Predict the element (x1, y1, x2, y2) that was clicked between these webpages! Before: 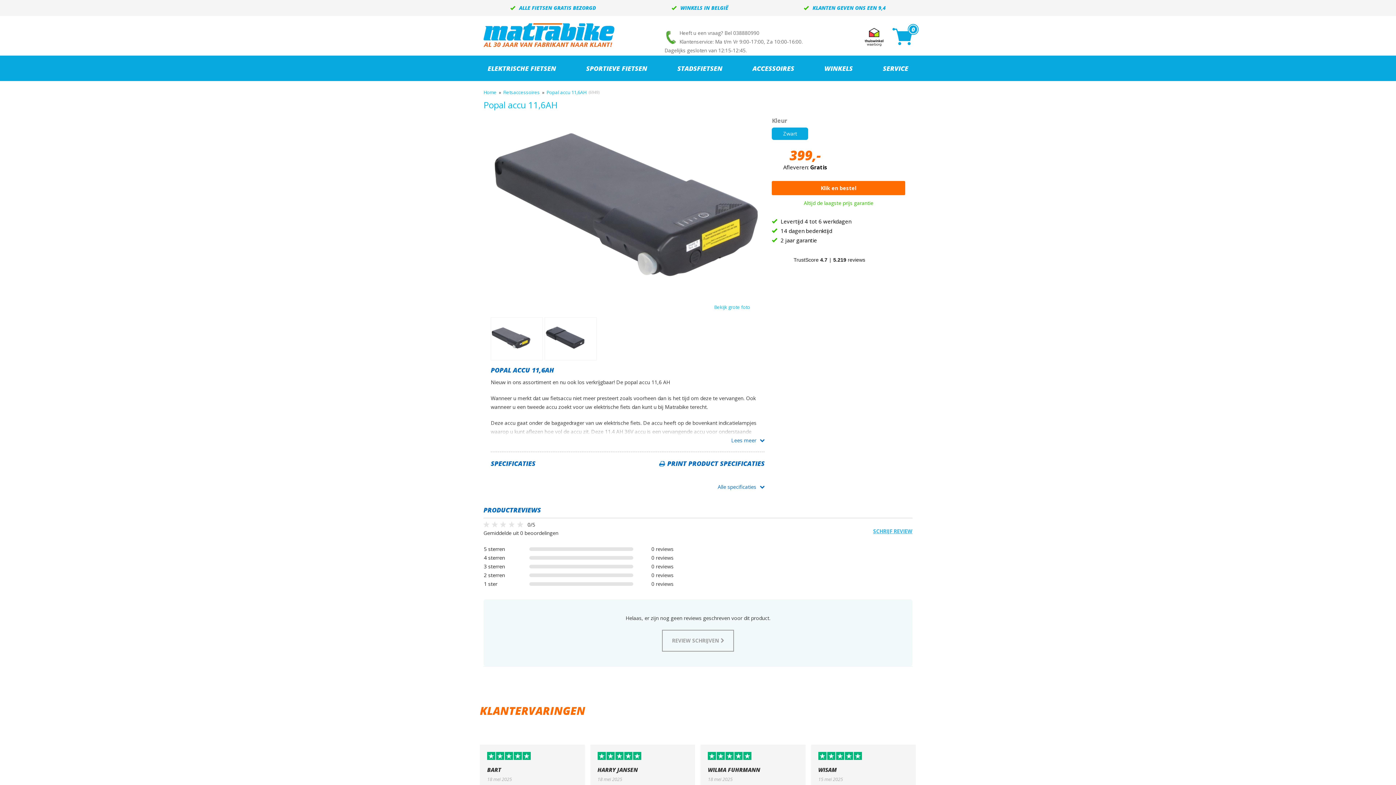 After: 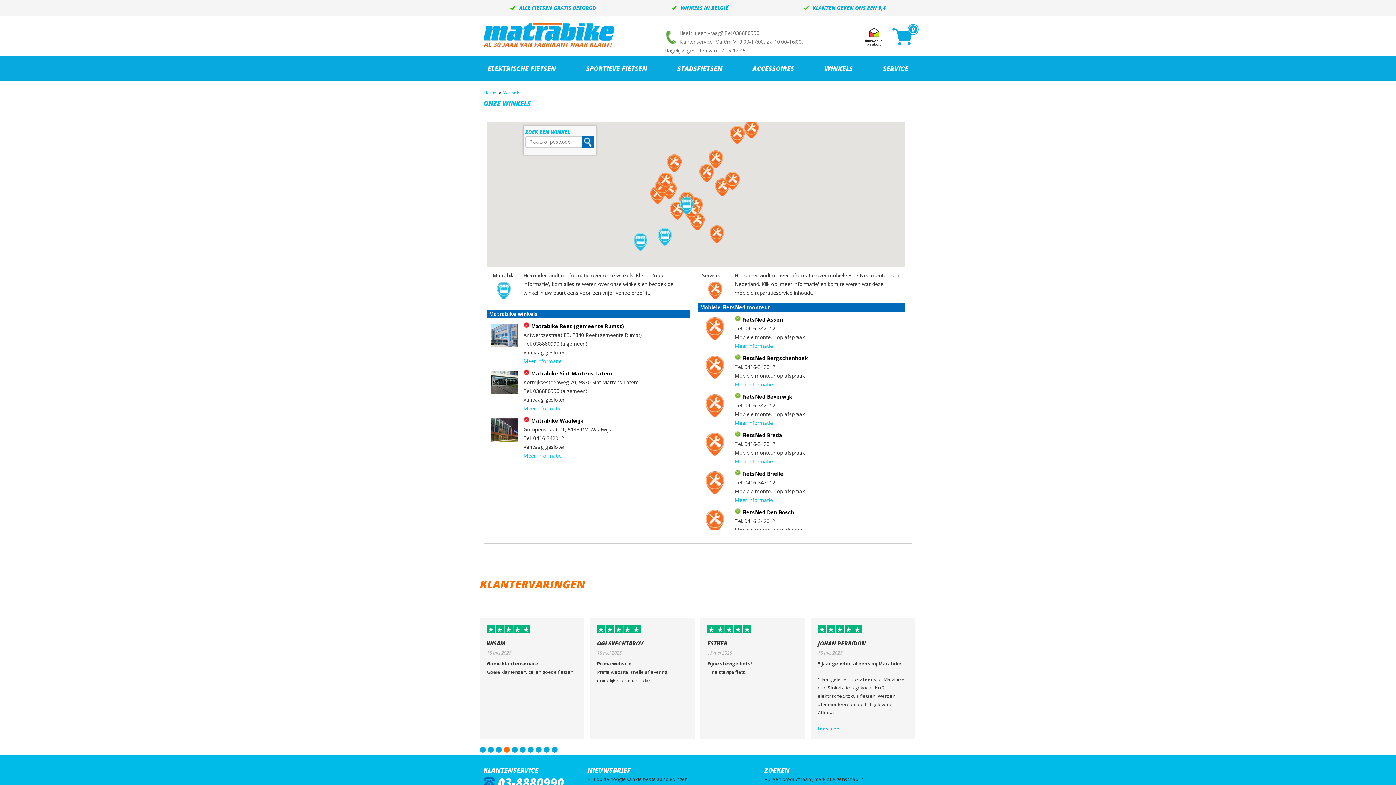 Action: bbox: (809, 55, 868, 81) label: WINKELS